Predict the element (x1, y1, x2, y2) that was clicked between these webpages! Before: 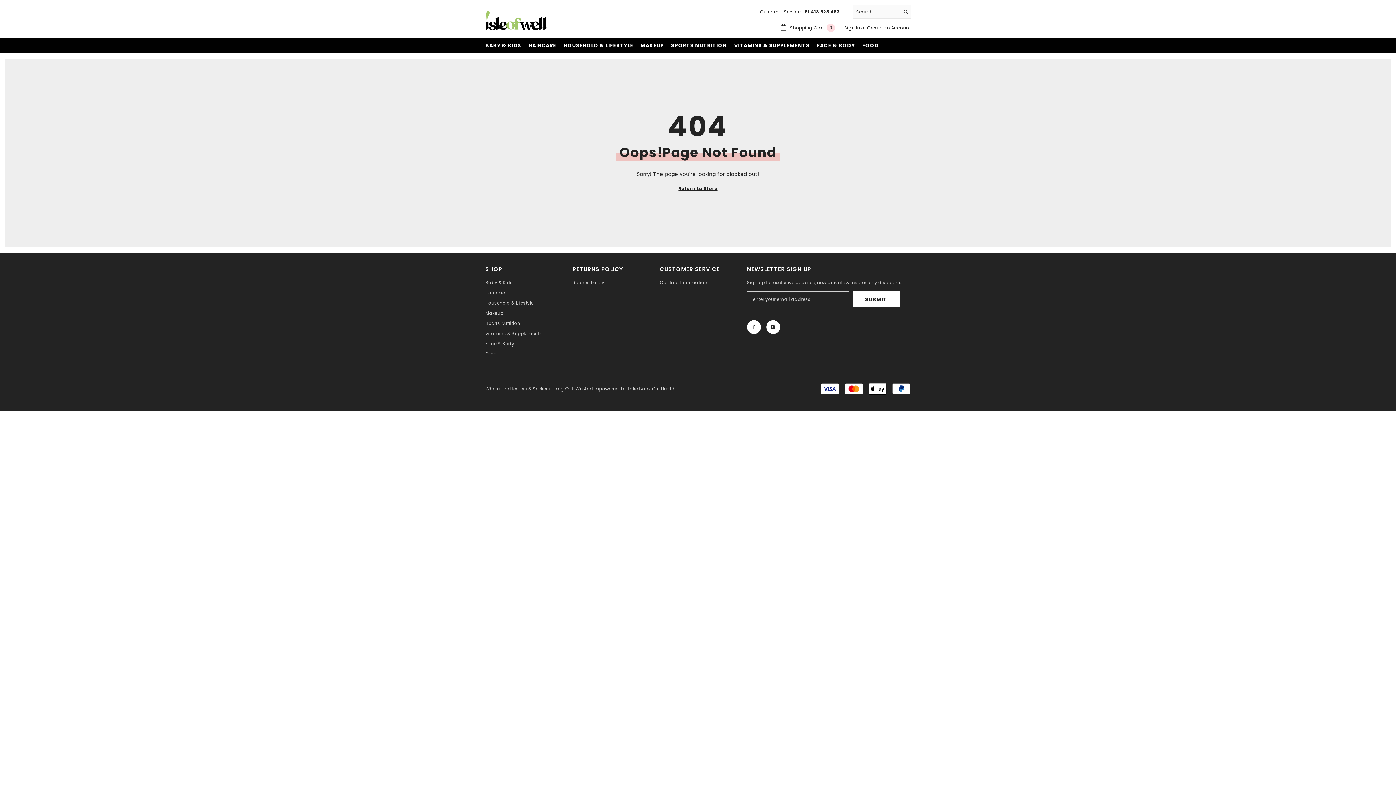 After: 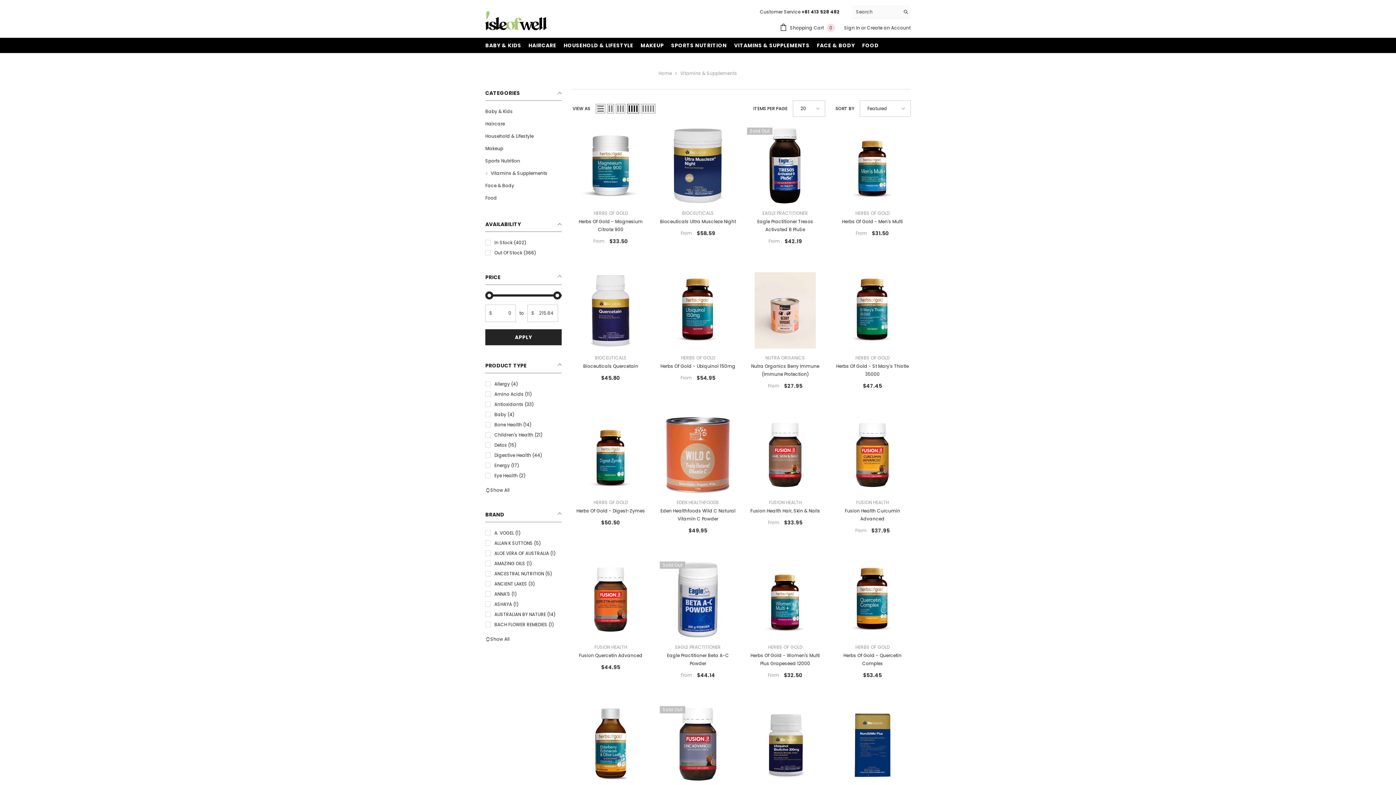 Action: bbox: (730, 41, 813, 53) label: VITAMINS & SUPPLEMENTS